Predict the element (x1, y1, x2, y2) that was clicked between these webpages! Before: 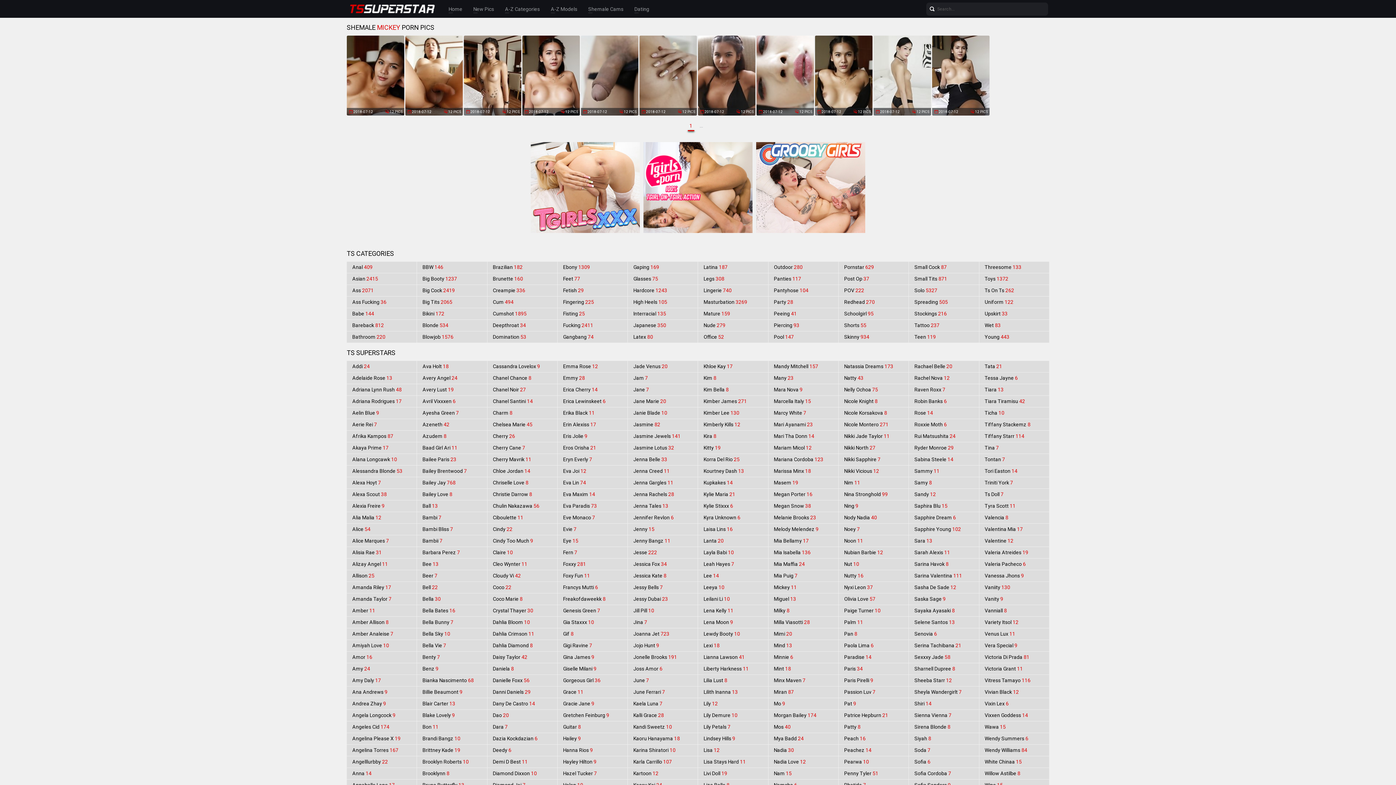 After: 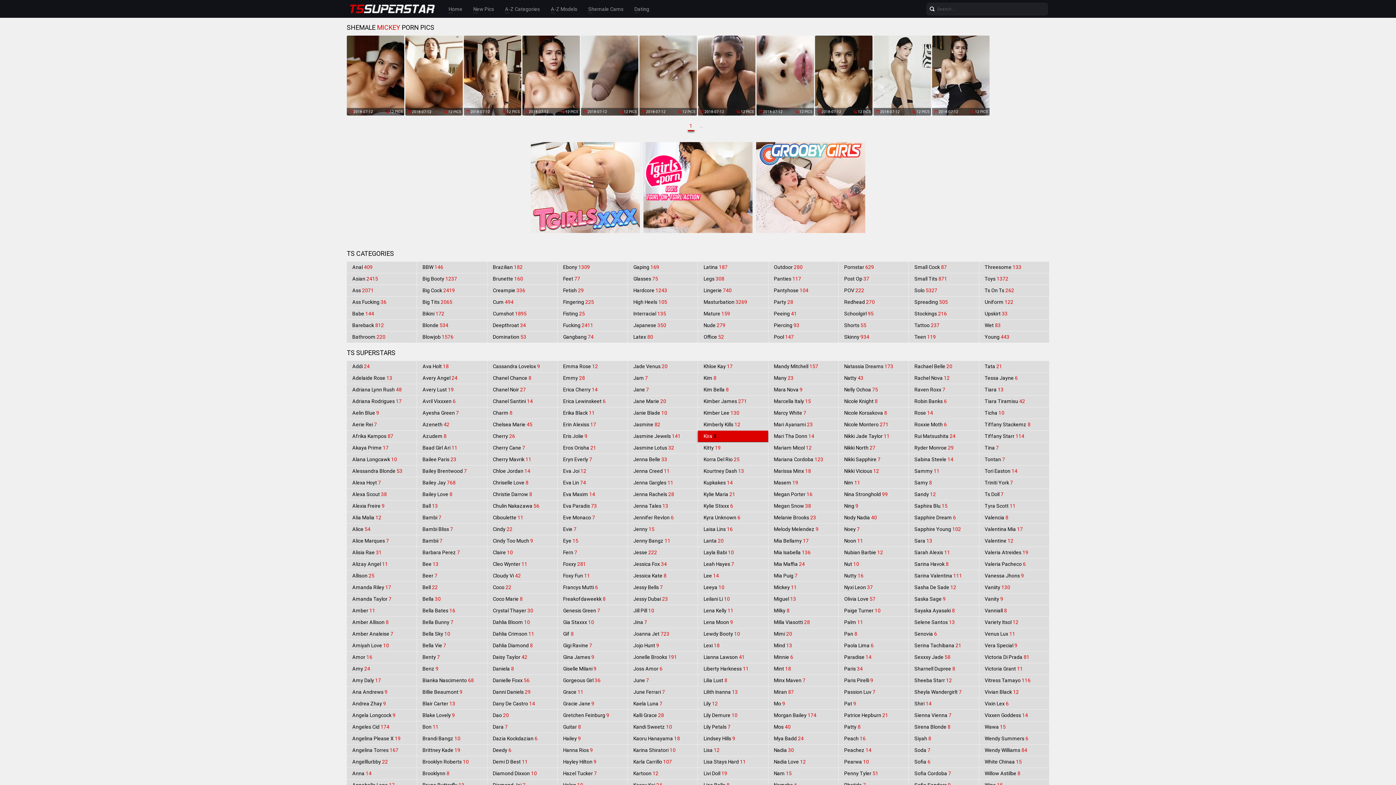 Action: bbox: (698, 430, 768, 442) label: Kira 8